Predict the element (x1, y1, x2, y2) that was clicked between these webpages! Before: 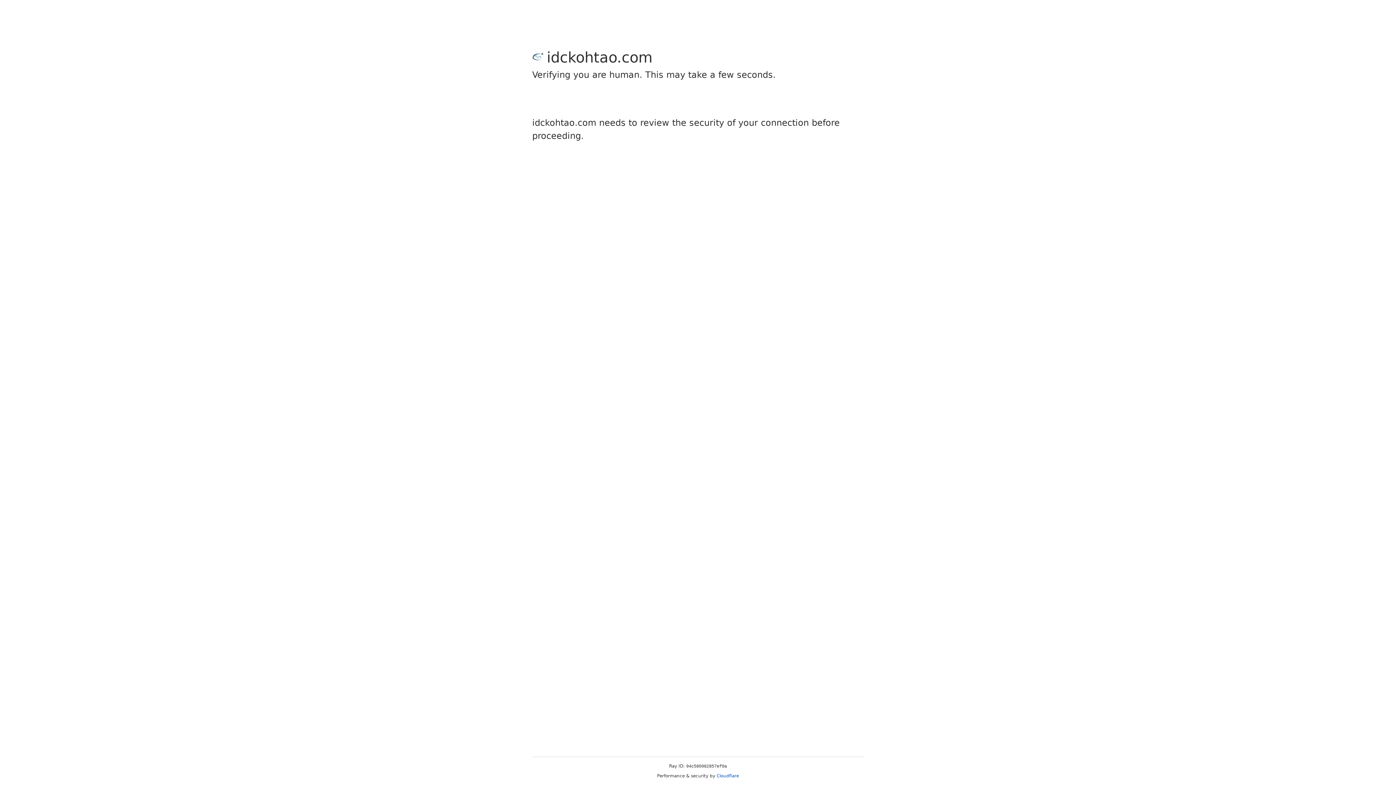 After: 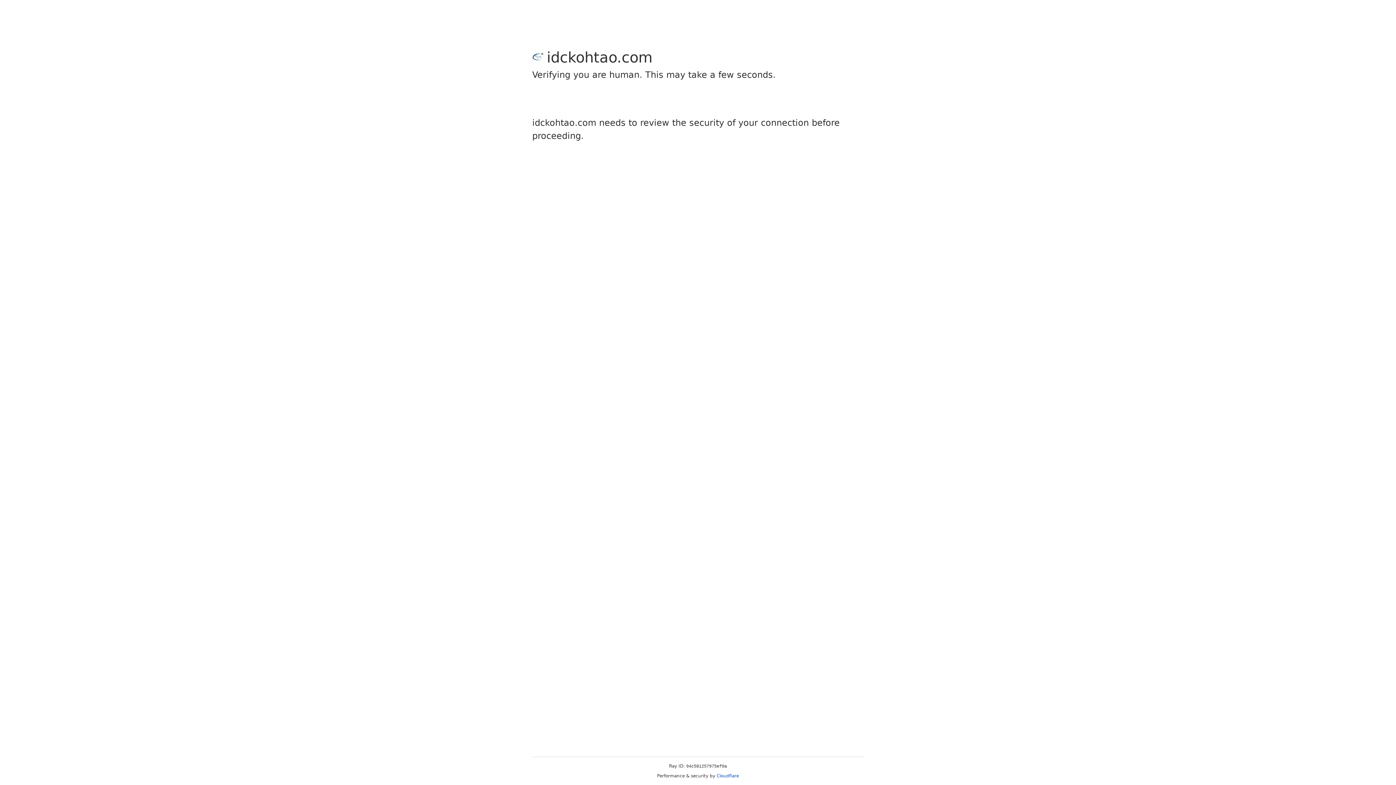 Action: label: Cloudflare bbox: (716, 773, 739, 778)